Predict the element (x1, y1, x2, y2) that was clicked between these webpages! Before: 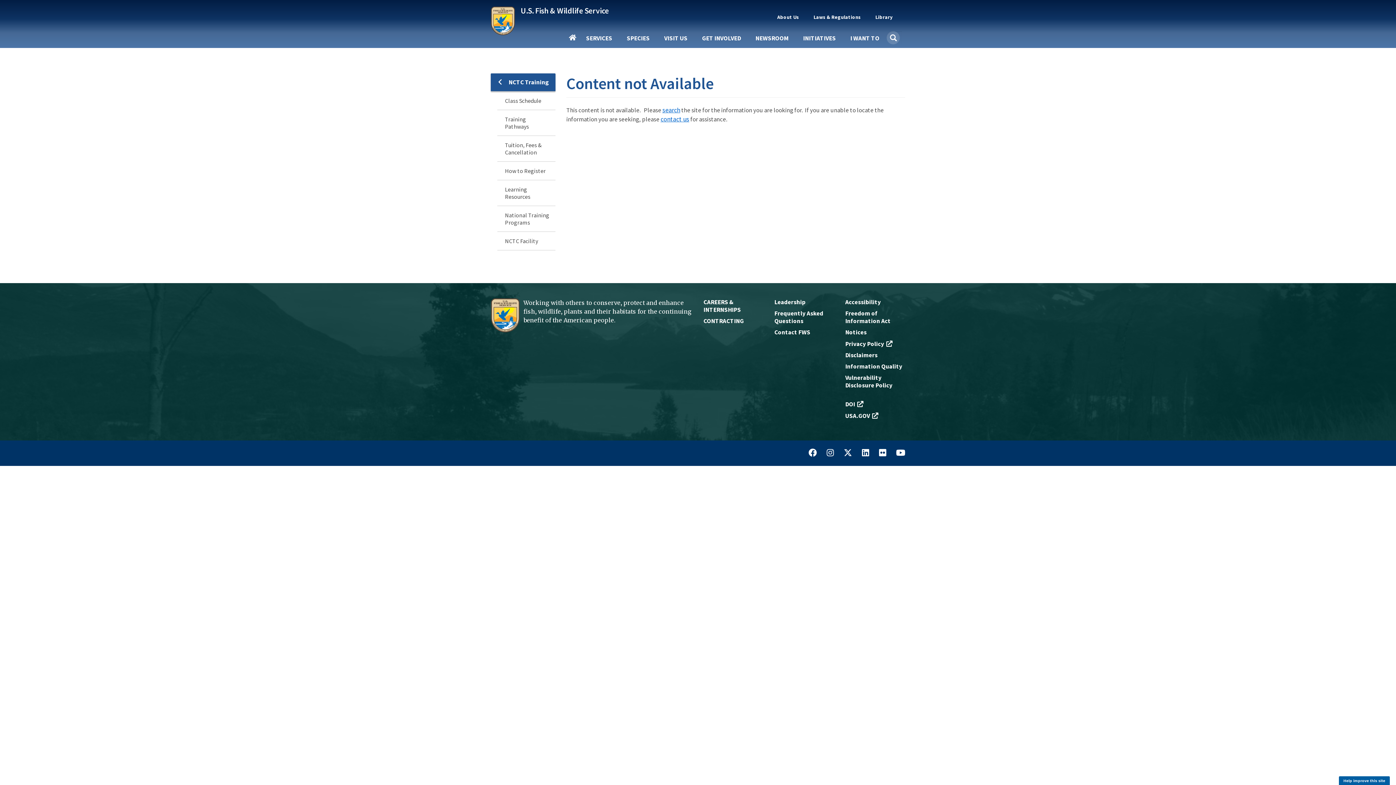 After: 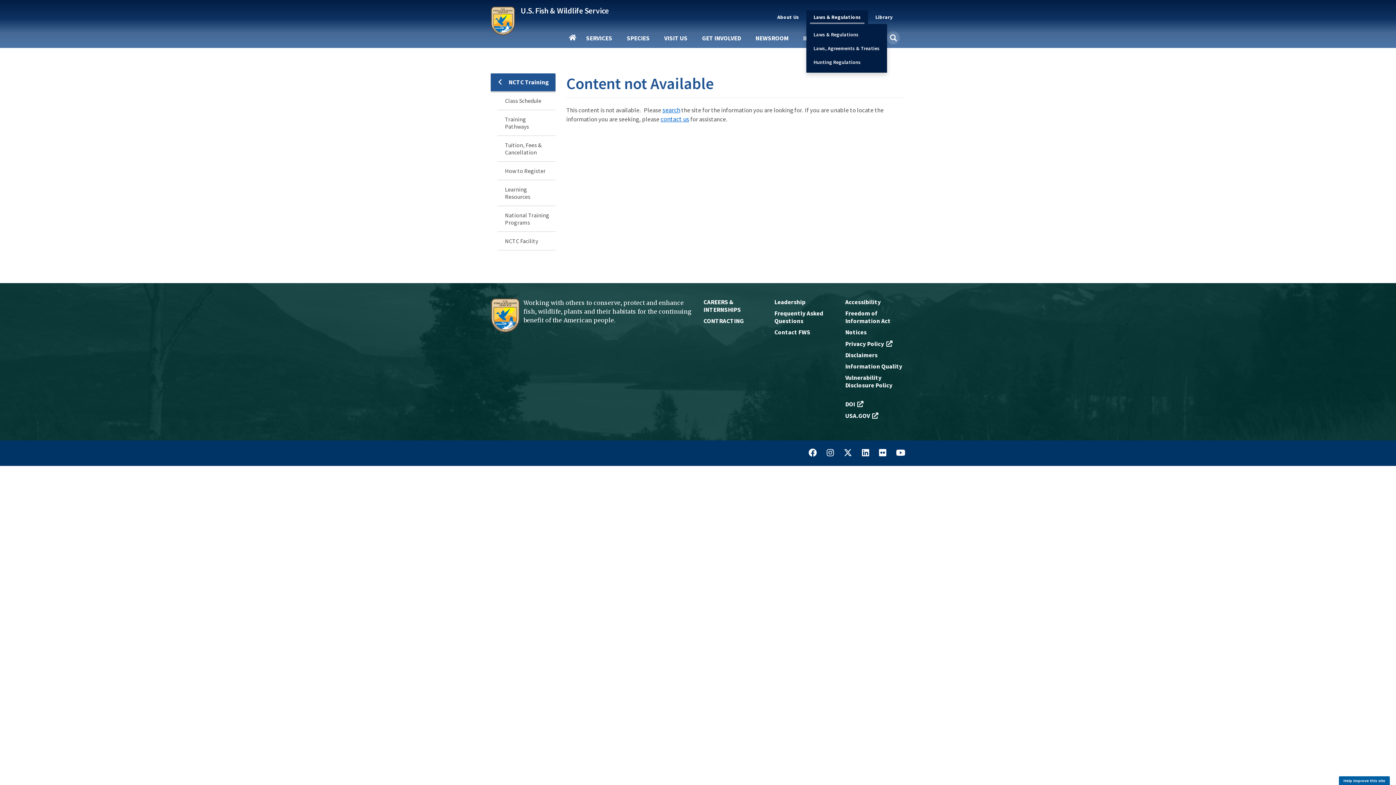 Action: bbox: (810, 10, 864, 24) label: Laws & Regulations